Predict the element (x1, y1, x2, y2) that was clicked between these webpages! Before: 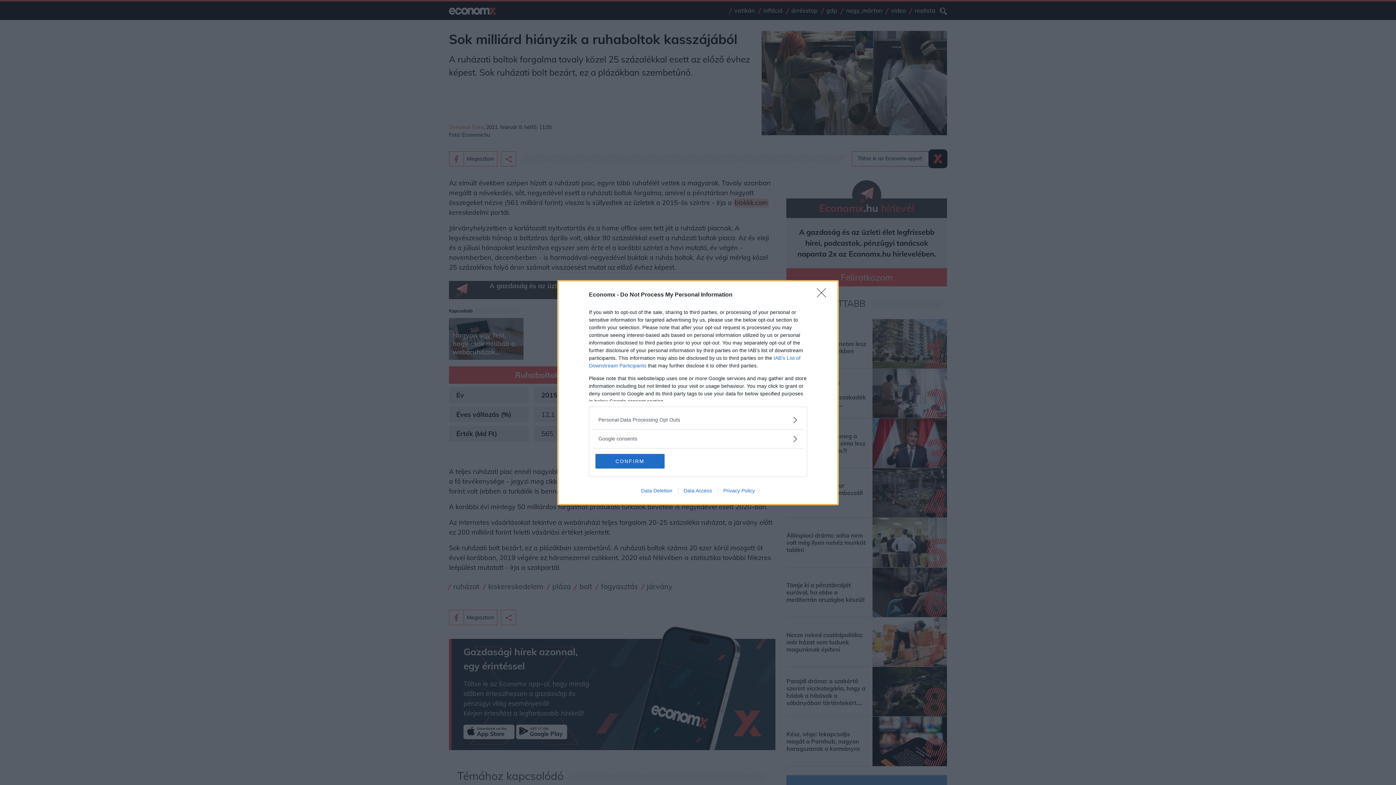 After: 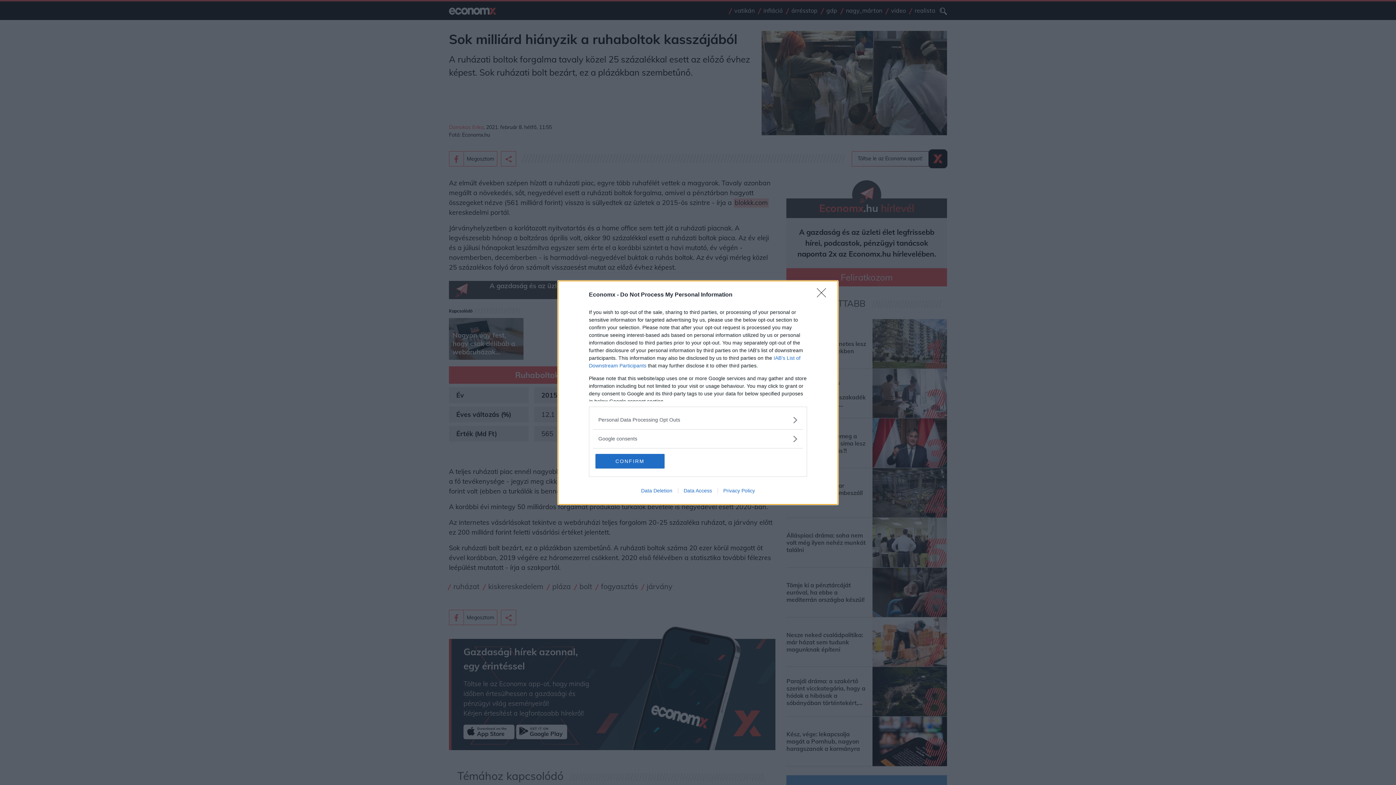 Action: label: Data Access bbox: (678, 487, 717, 493)